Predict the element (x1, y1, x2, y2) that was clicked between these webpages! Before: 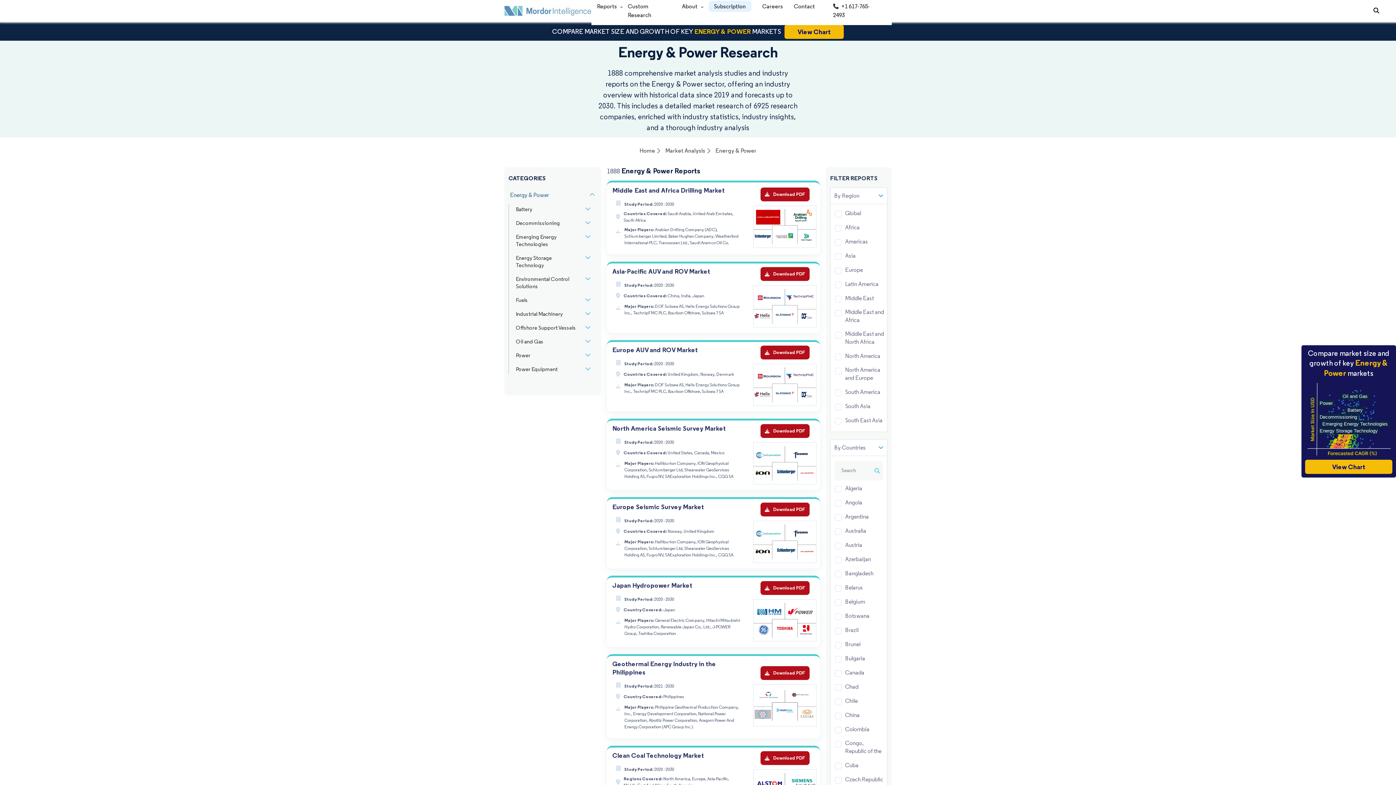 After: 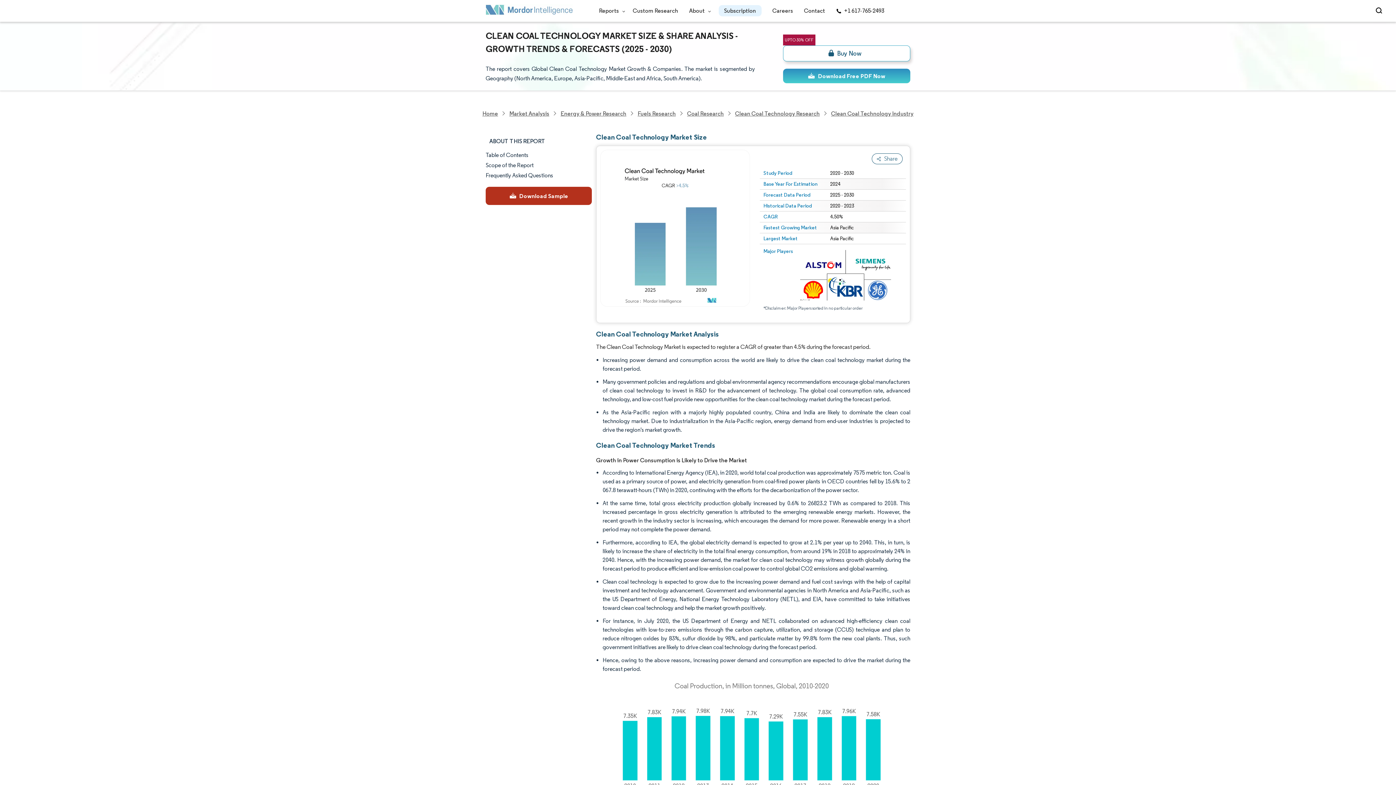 Action: bbox: (612, 751, 704, 760) label: Clean Coal Technology Market